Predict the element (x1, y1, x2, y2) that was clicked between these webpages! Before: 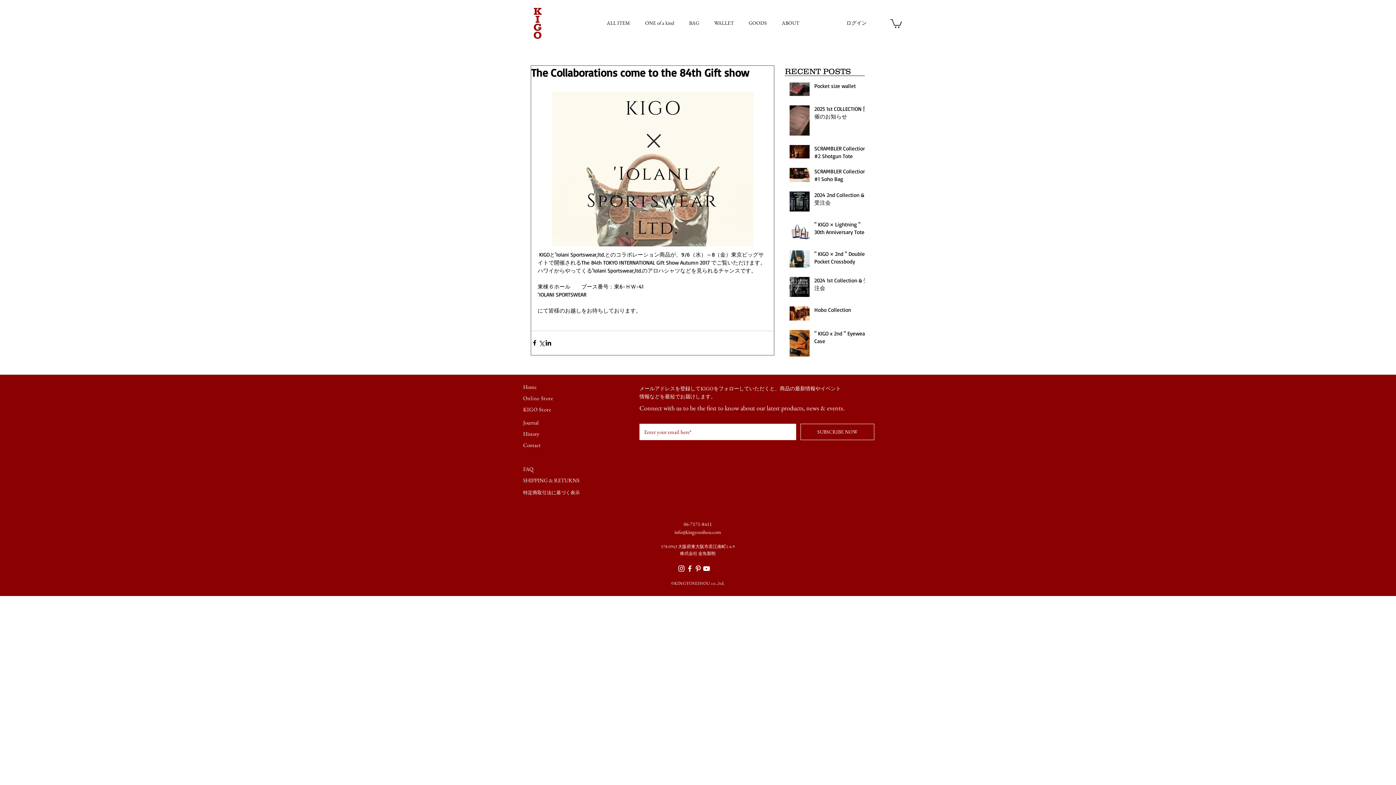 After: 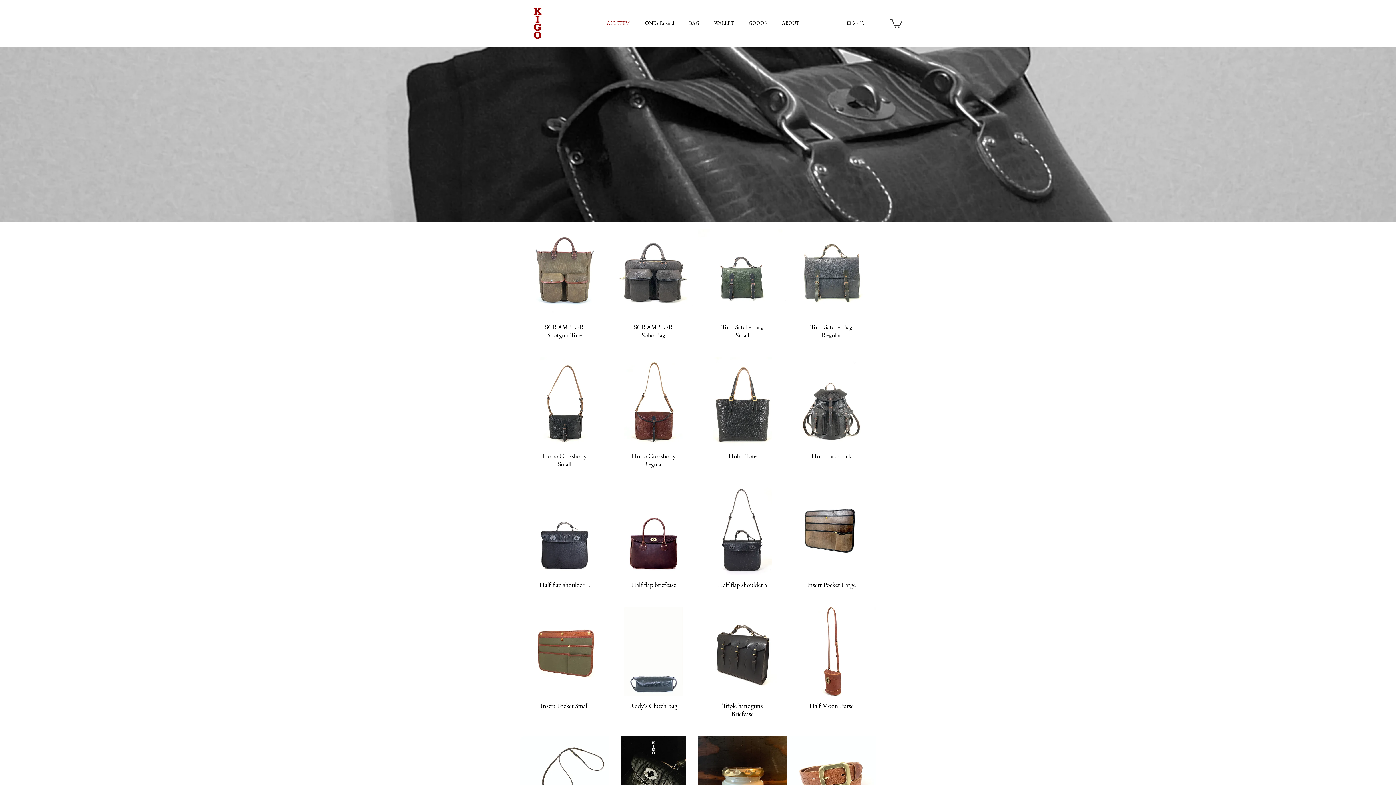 Action: bbox: (599, 18, 637, 27) label: ALL ITEM